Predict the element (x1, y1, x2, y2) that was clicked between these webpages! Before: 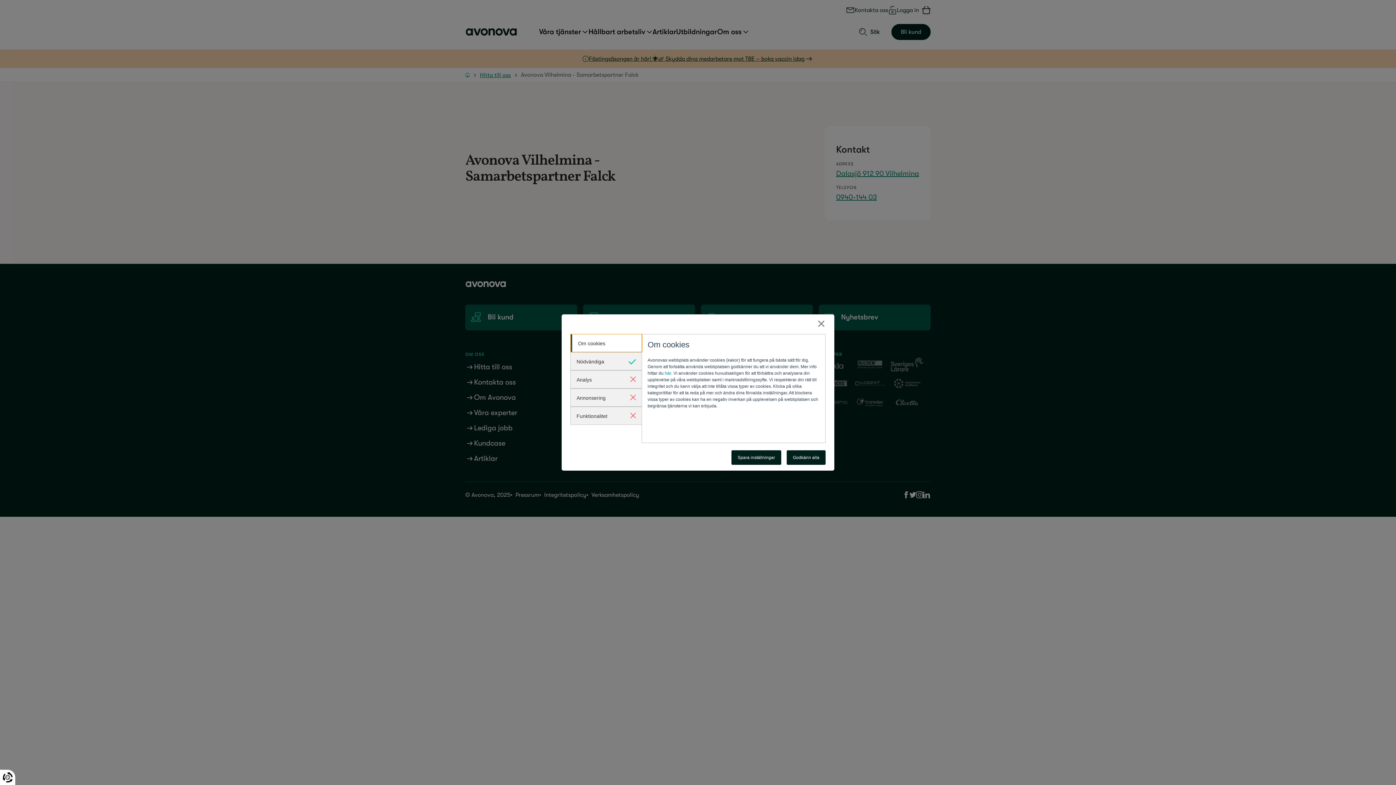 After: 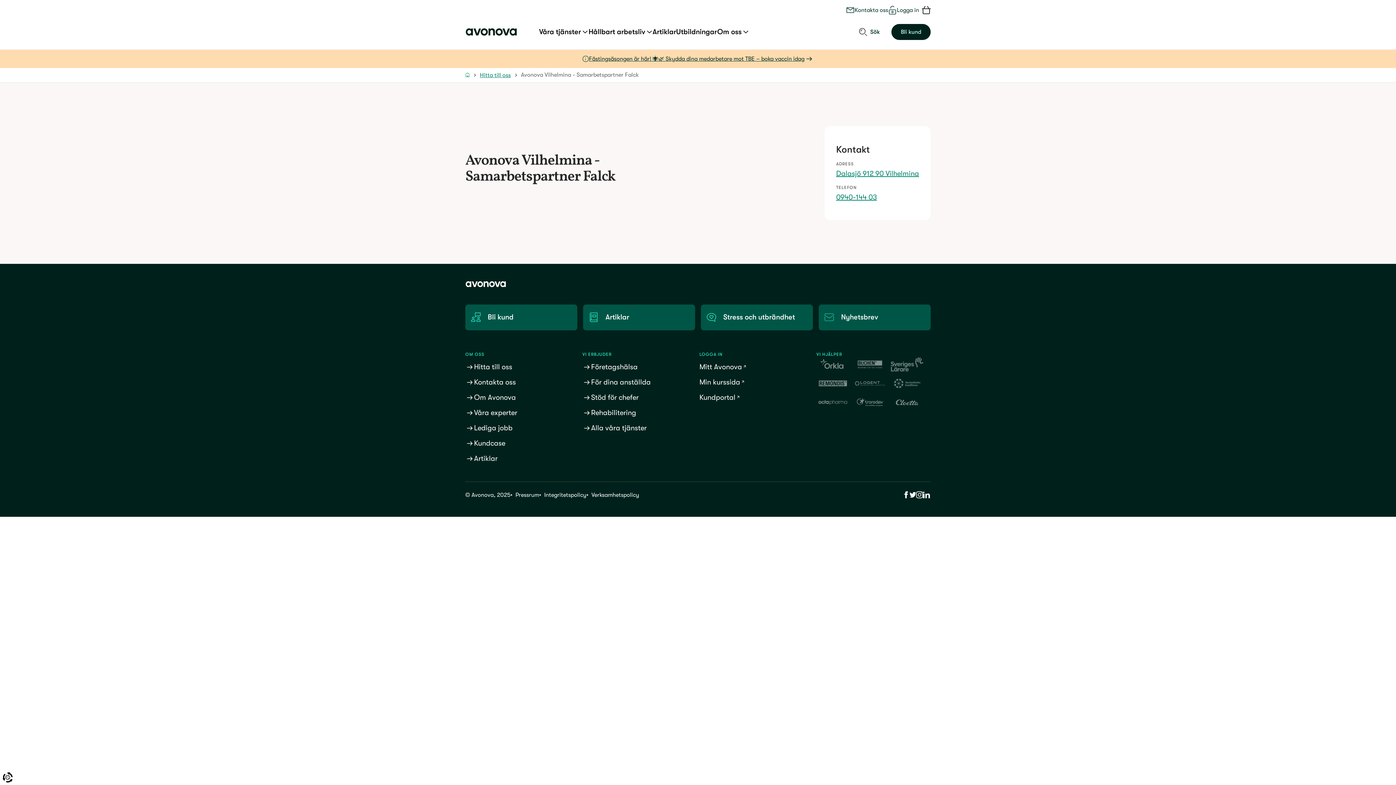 Action: label: Godkänn alla bbox: (786, 450, 825, 465)